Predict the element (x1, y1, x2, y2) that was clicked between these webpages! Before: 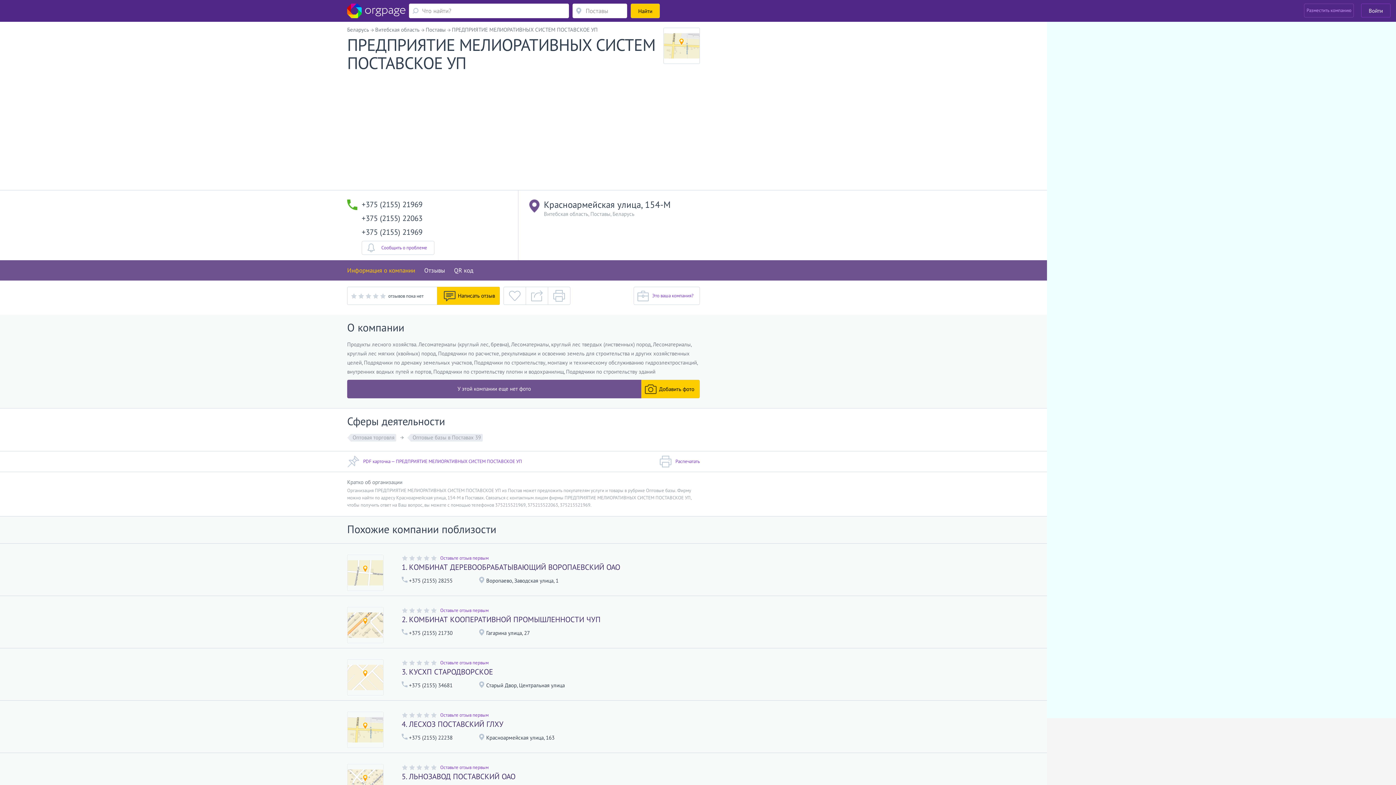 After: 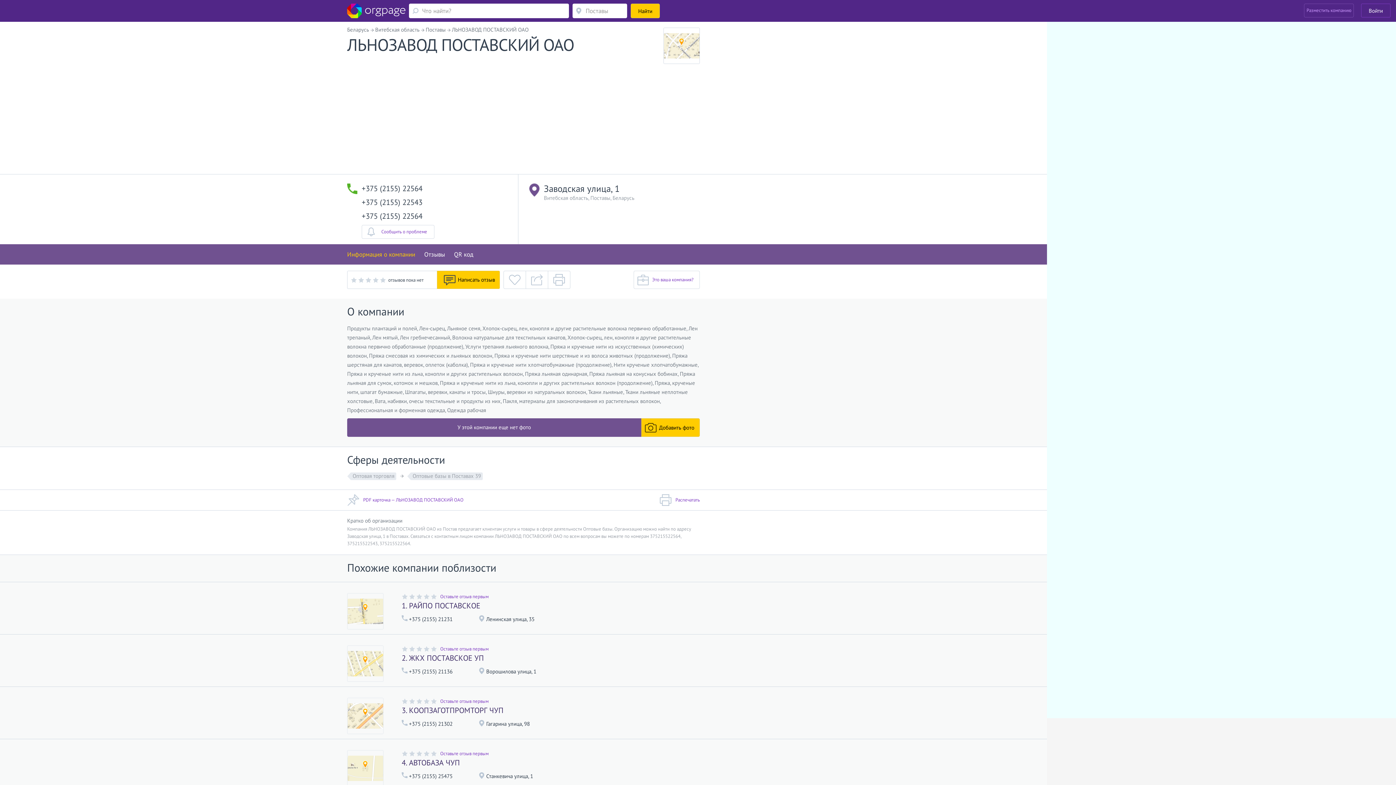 Action: label: Оставьте отзыв первым bbox: (440, 764, 488, 771)